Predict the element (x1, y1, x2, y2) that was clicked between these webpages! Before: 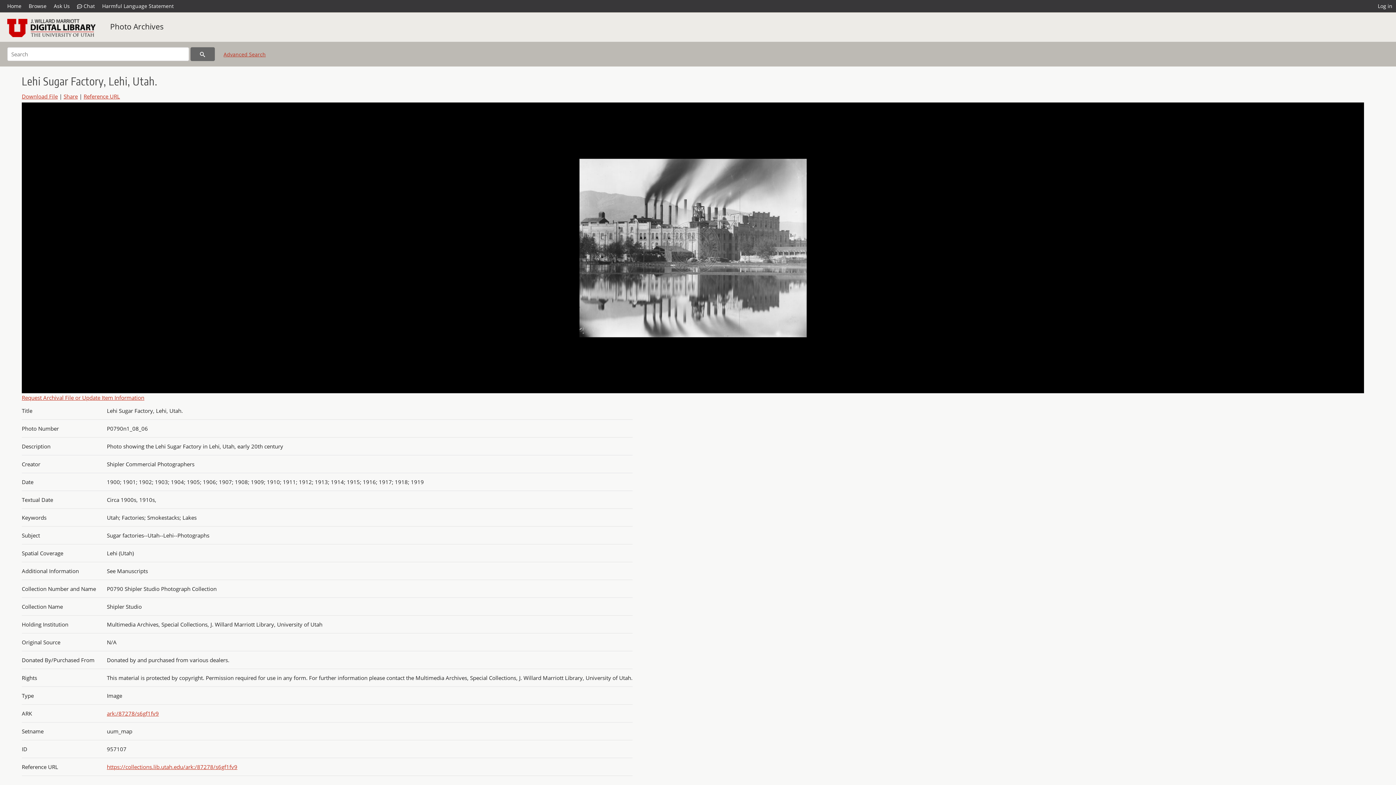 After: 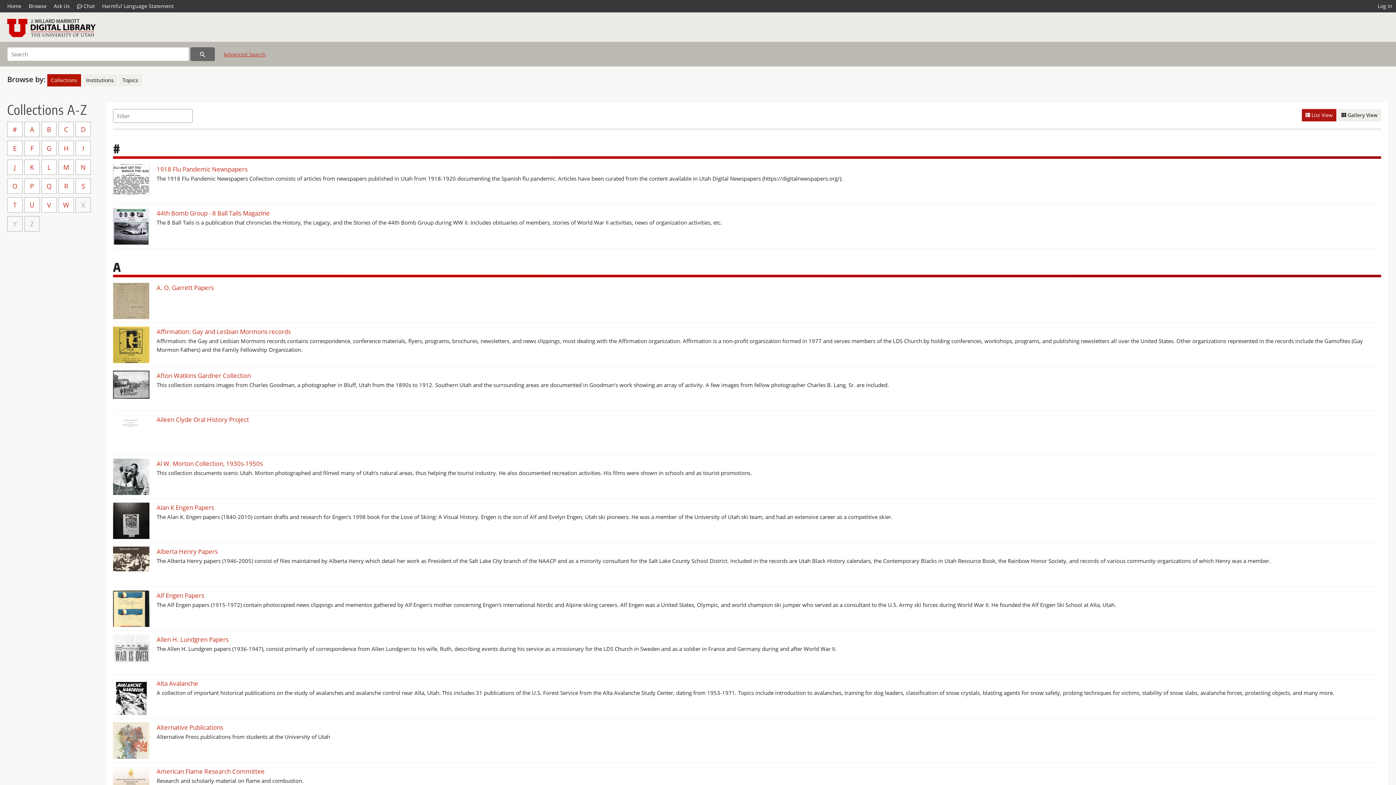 Action: bbox: (25, 0, 50, 12) label: Browse